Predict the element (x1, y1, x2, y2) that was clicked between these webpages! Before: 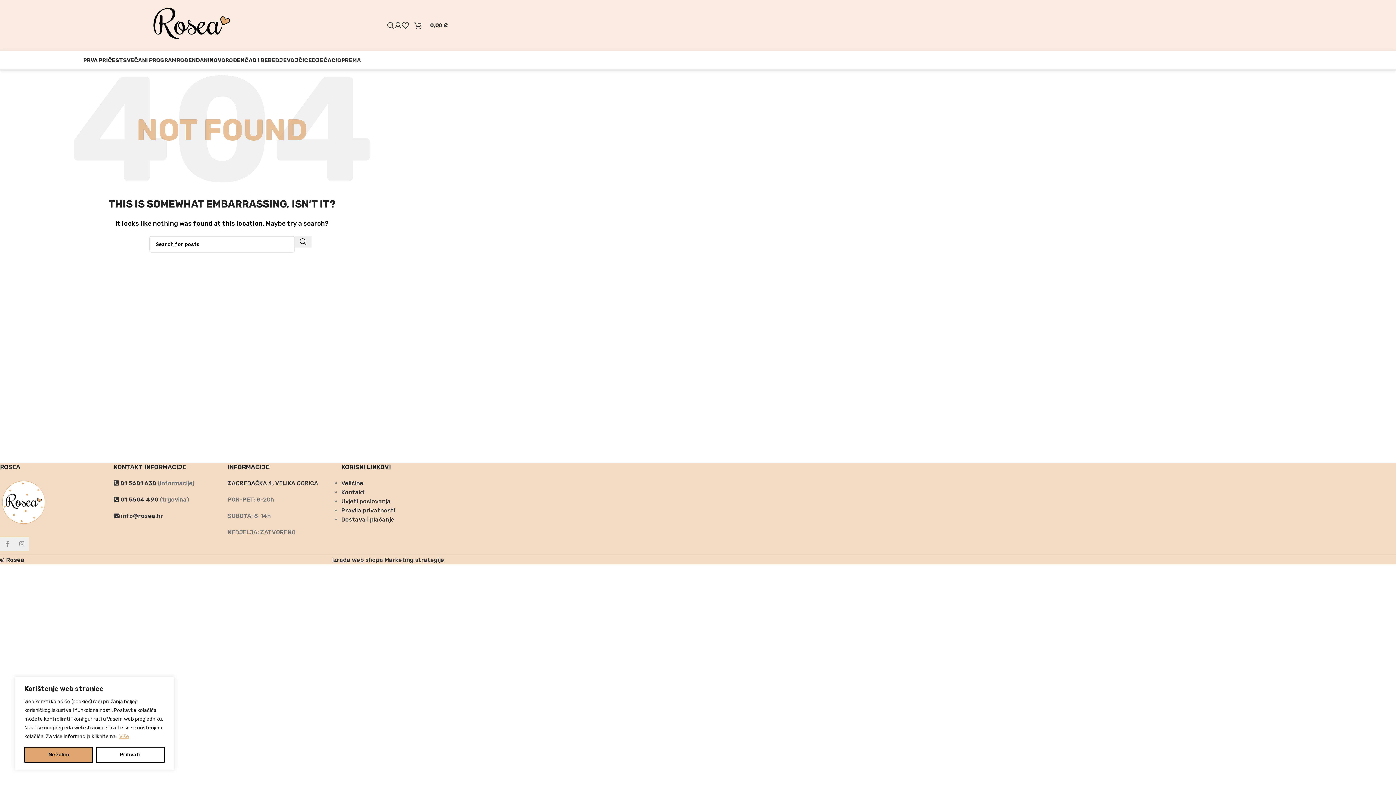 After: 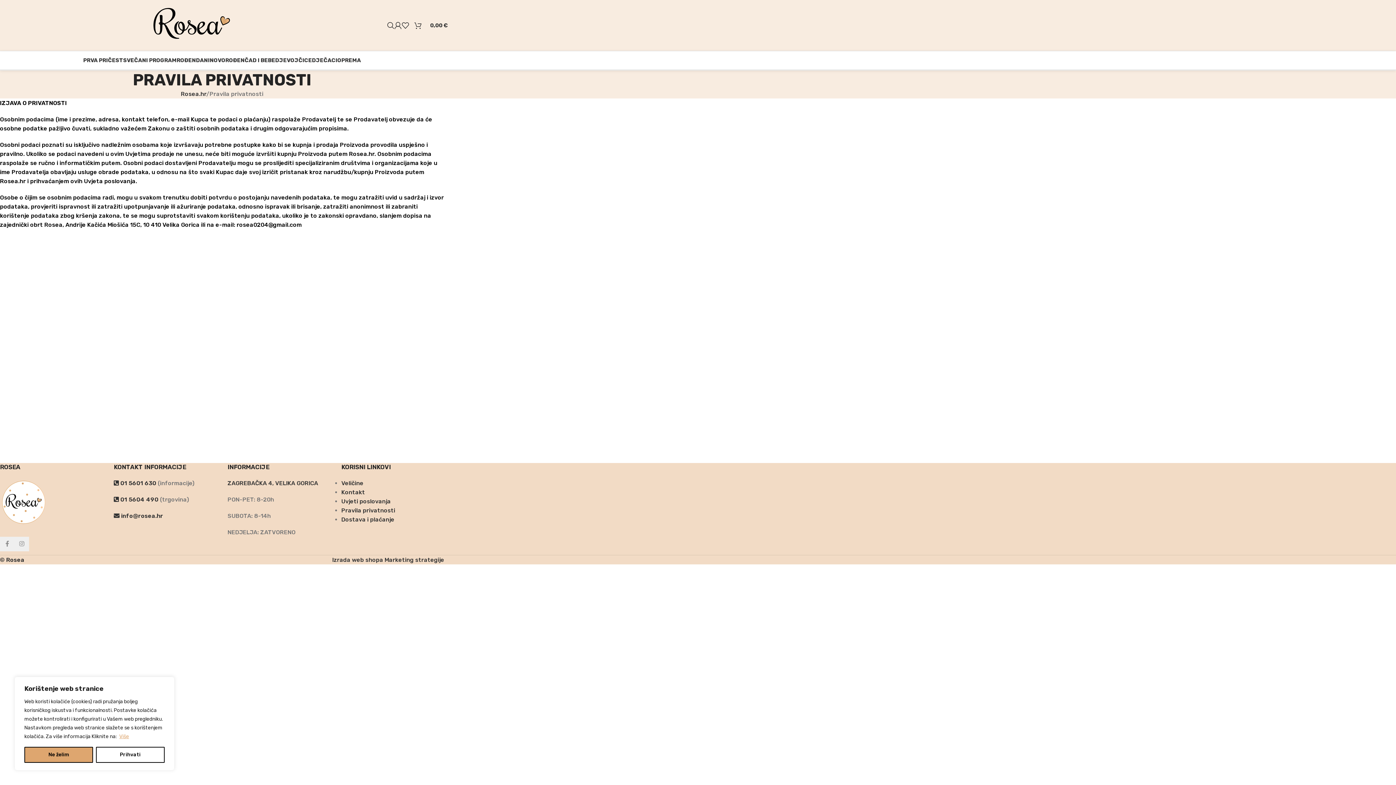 Action: label: Pravila privatnosti bbox: (341, 507, 395, 514)